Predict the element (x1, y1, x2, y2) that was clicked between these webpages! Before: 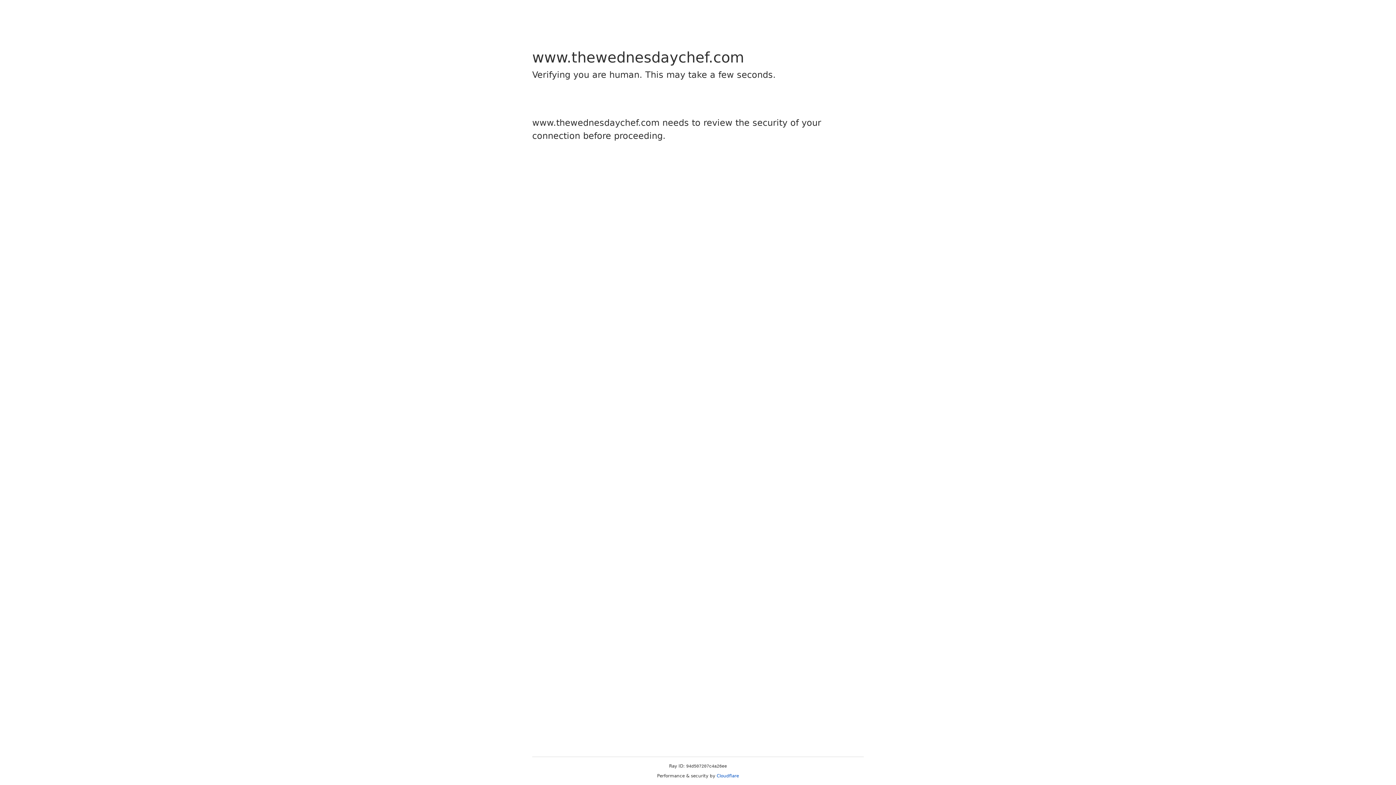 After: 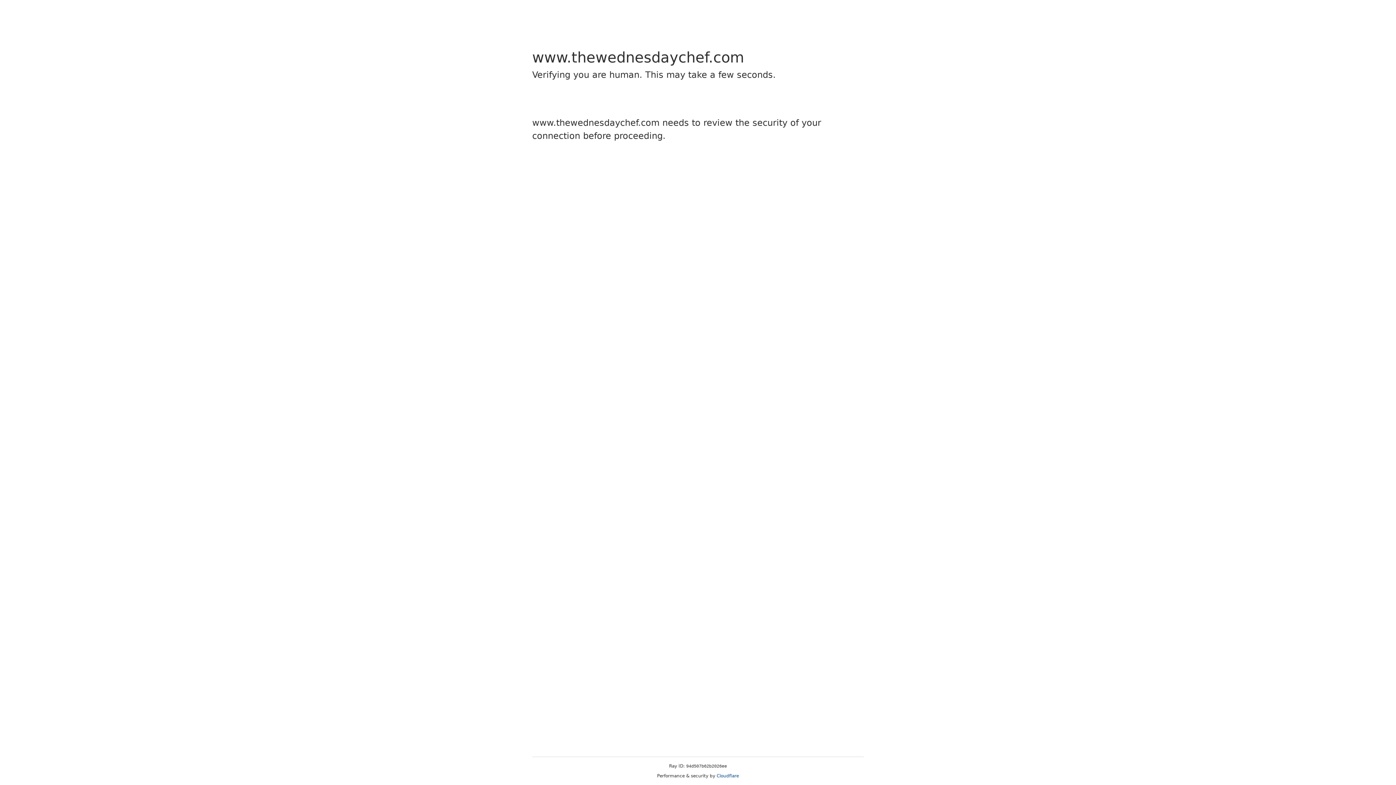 Action: label: Cloudflare bbox: (716, 773, 739, 778)